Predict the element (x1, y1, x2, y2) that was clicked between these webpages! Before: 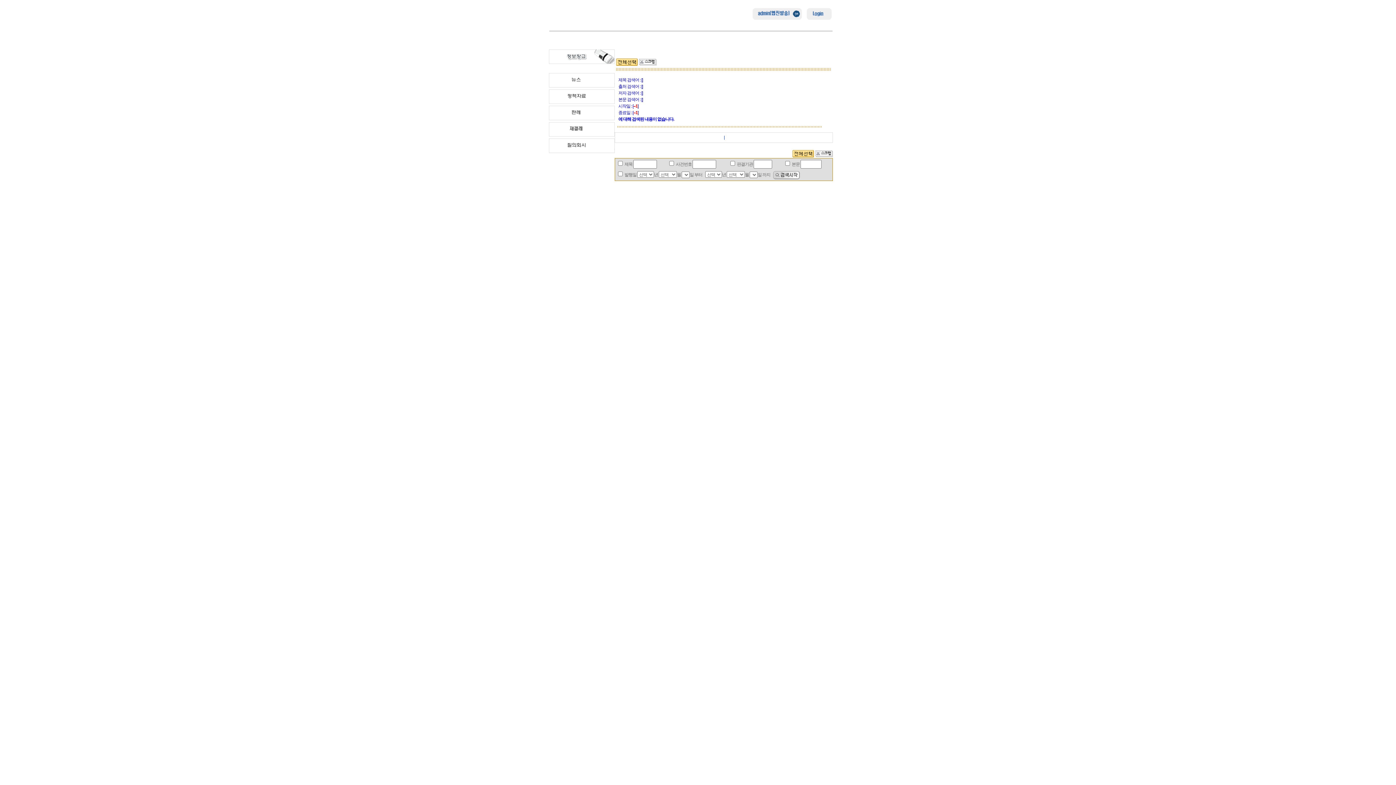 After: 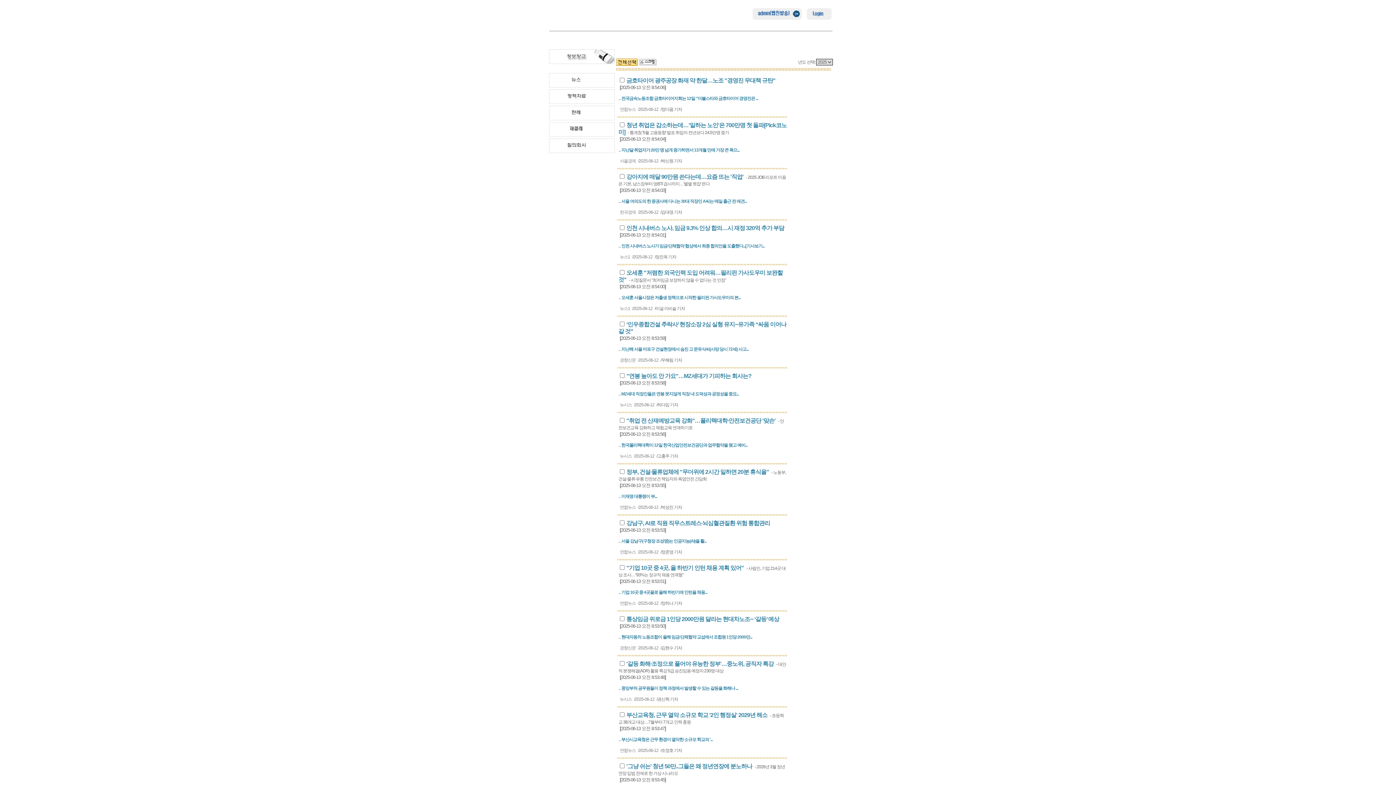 Action: bbox: (549, 83, 614, 88)